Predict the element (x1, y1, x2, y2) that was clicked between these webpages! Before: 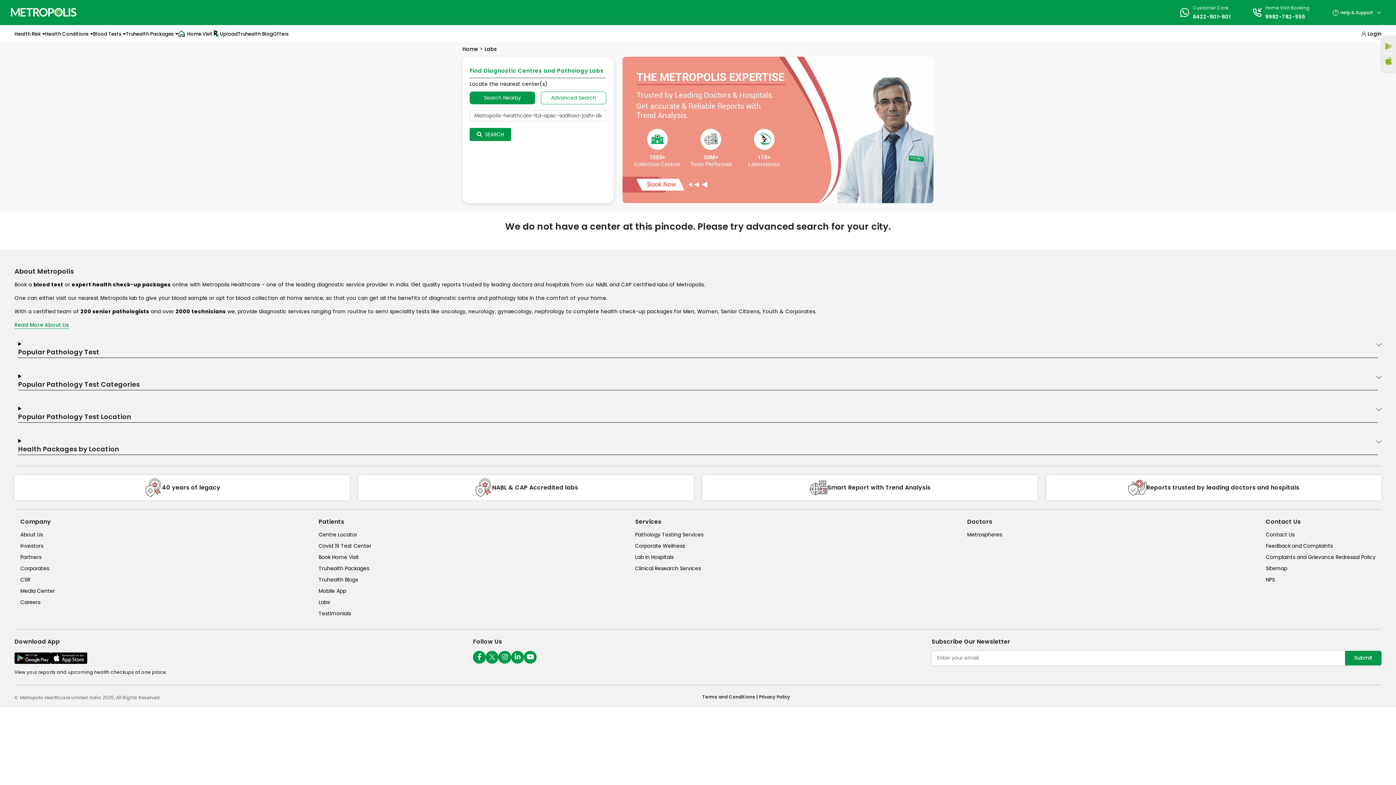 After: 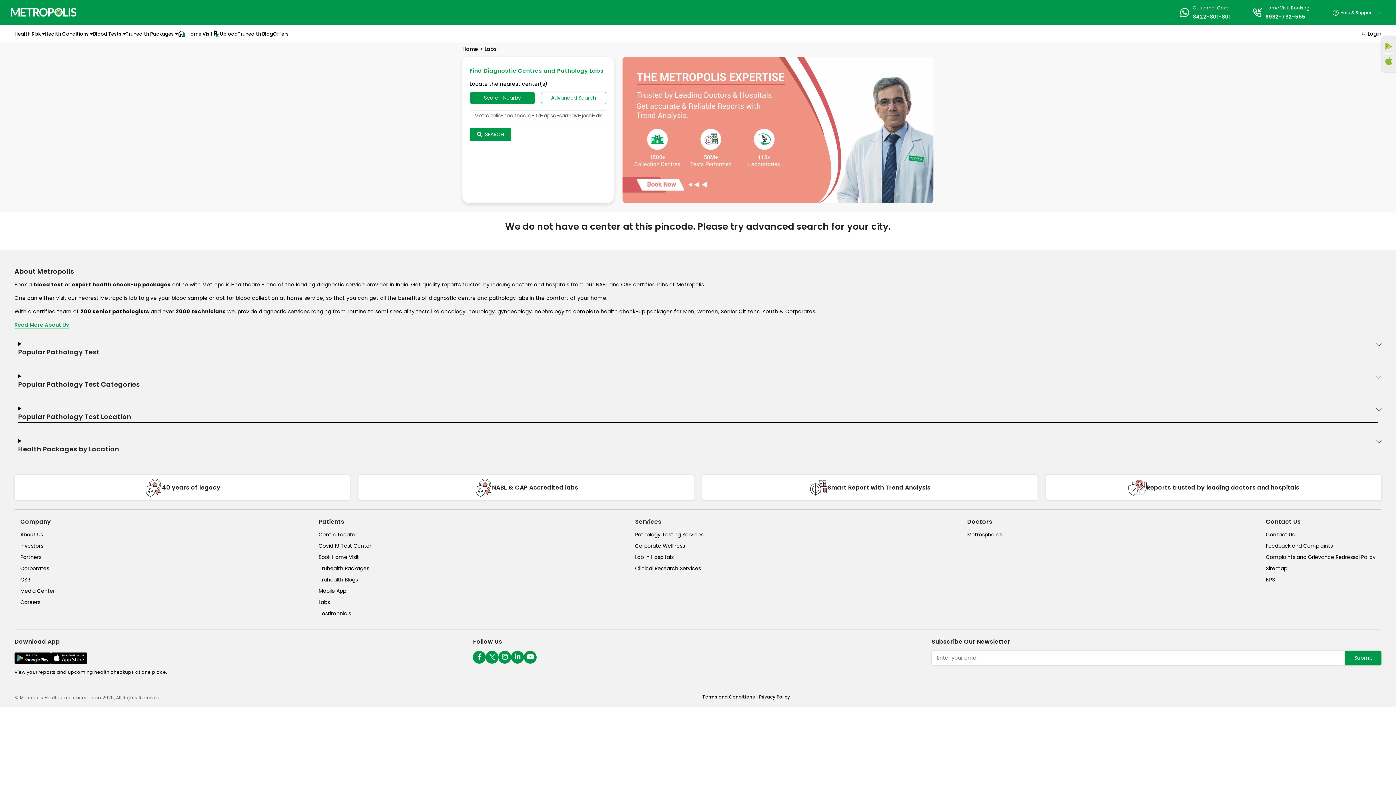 Action: bbox: (469, 128, 511, 141) label: SEARCH